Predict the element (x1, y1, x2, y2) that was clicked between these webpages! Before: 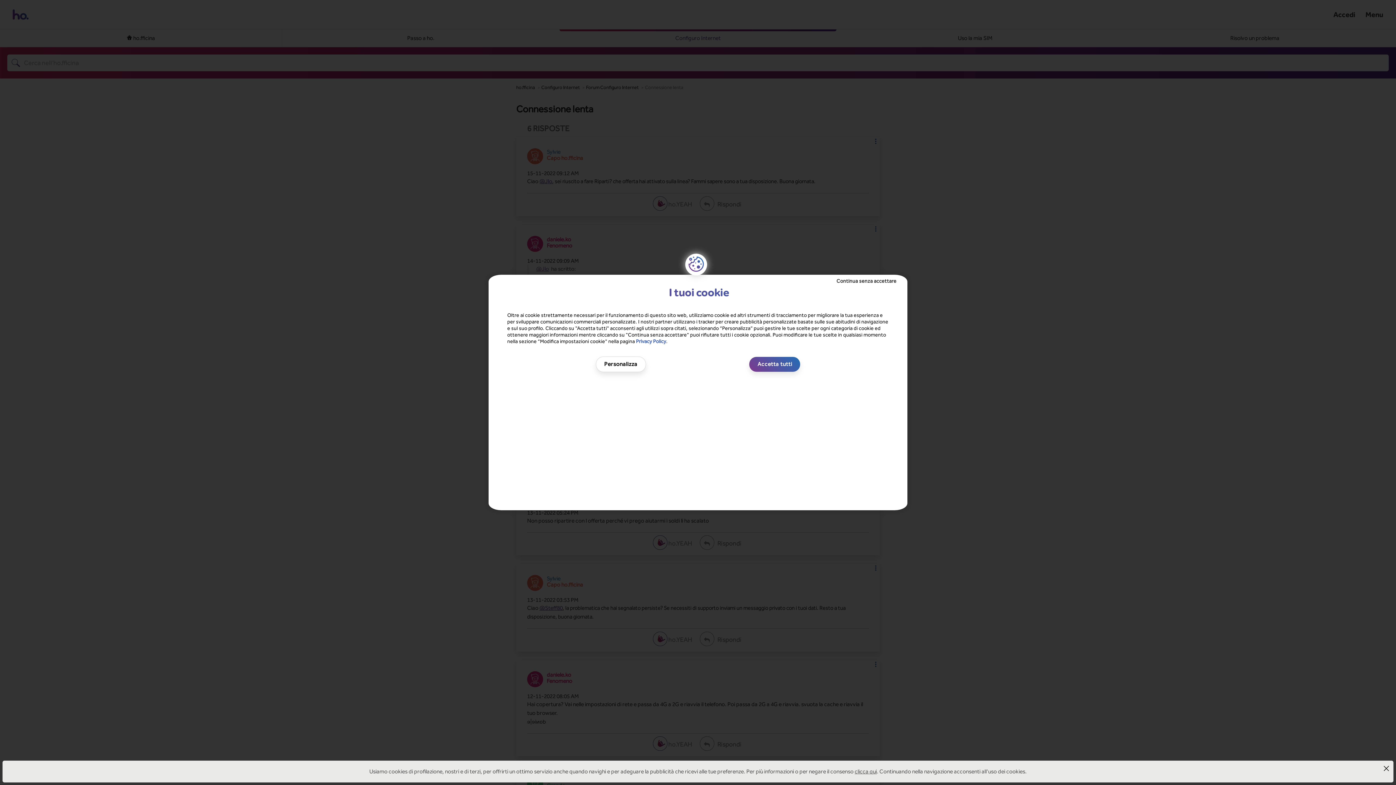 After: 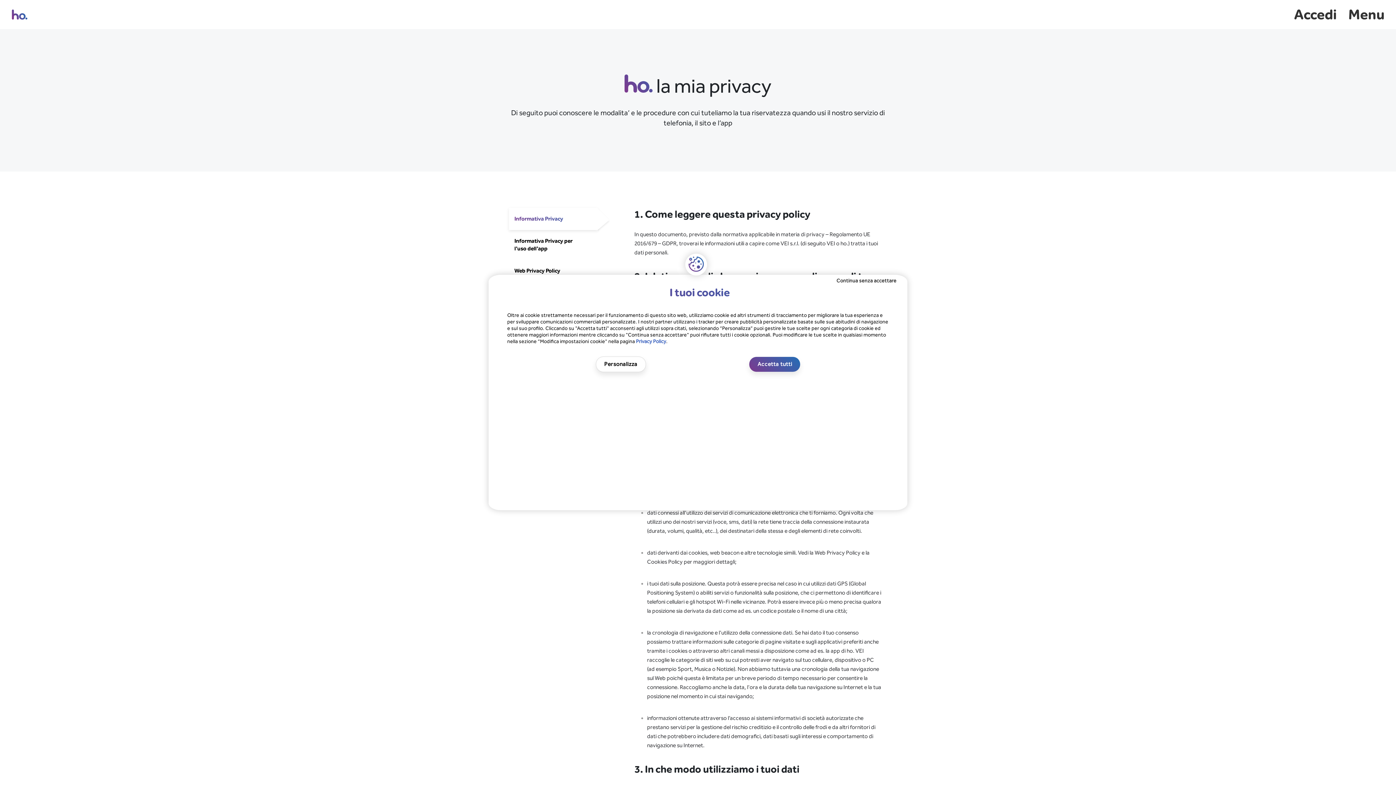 Action: label: Privacy Policy bbox: (636, 338, 666, 344)